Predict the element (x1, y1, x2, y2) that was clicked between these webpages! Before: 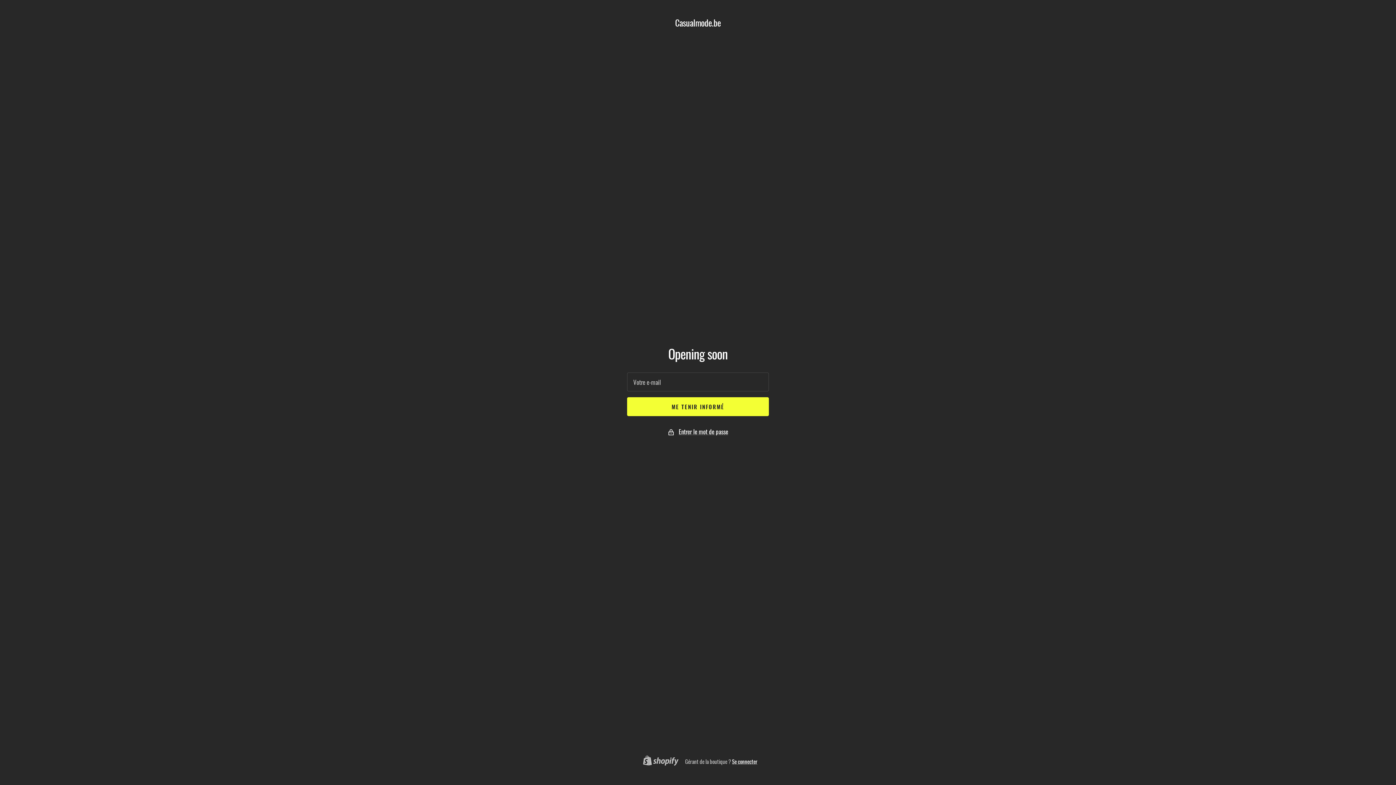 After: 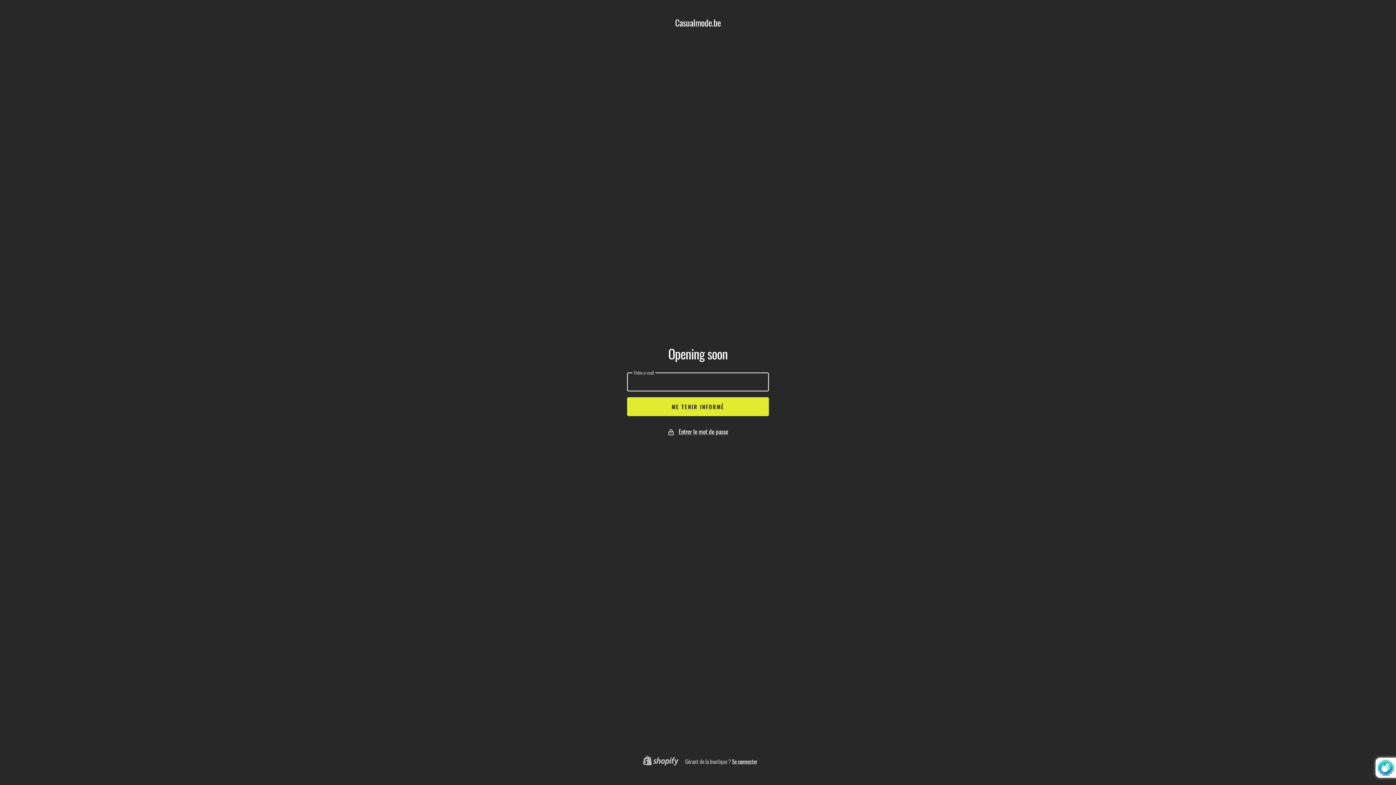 Action: bbox: (627, 397, 769, 416) label: ME TENIR INFORMÉ